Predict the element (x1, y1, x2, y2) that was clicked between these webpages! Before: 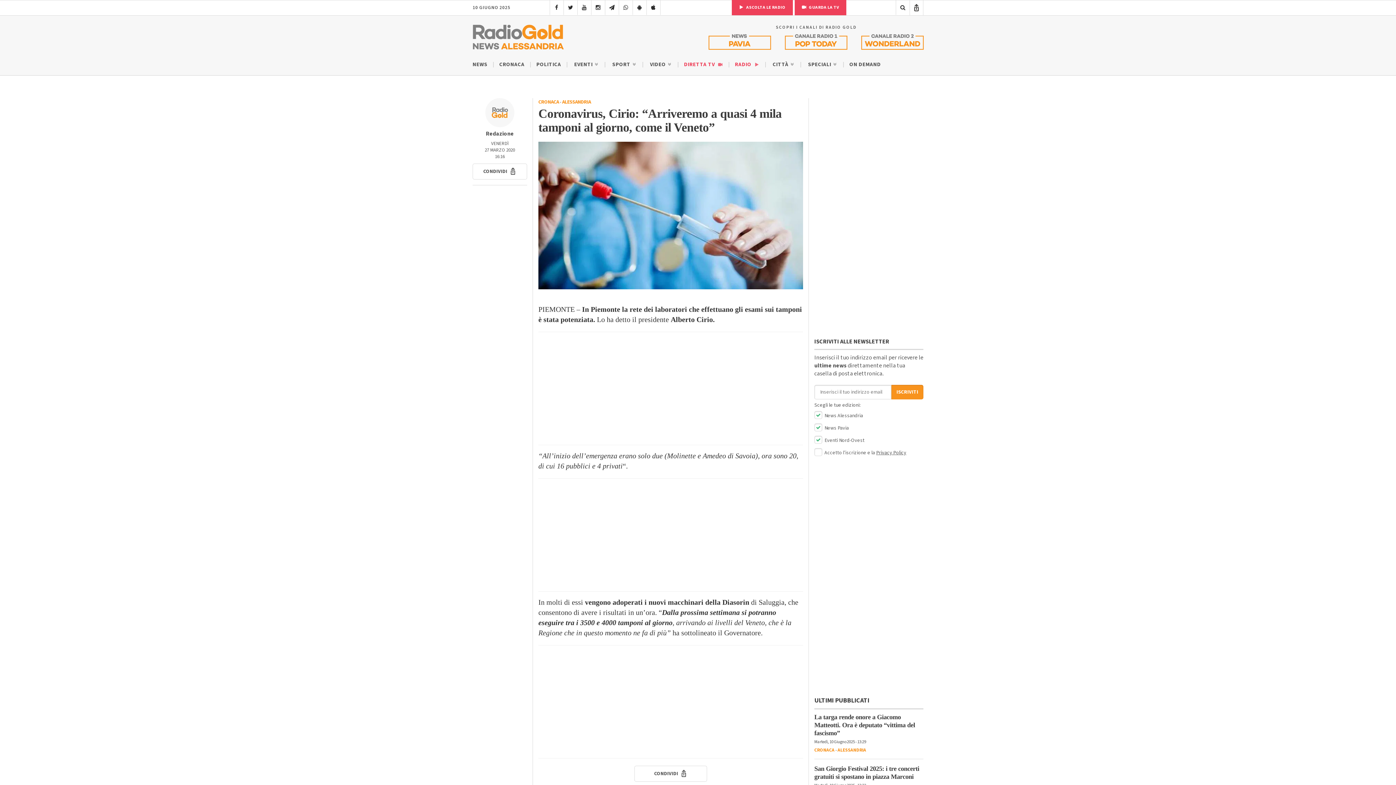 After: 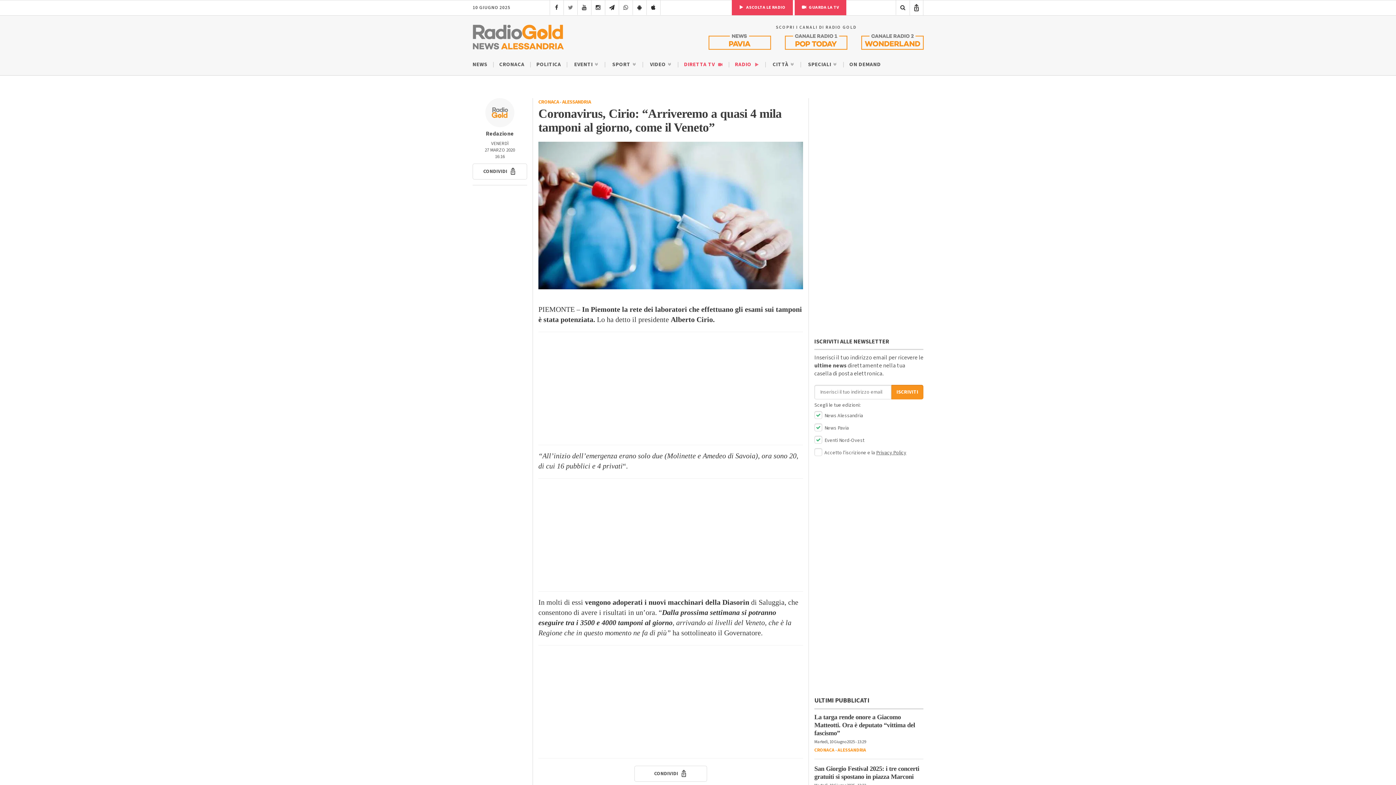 Action: bbox: (563, 0, 577, 14)